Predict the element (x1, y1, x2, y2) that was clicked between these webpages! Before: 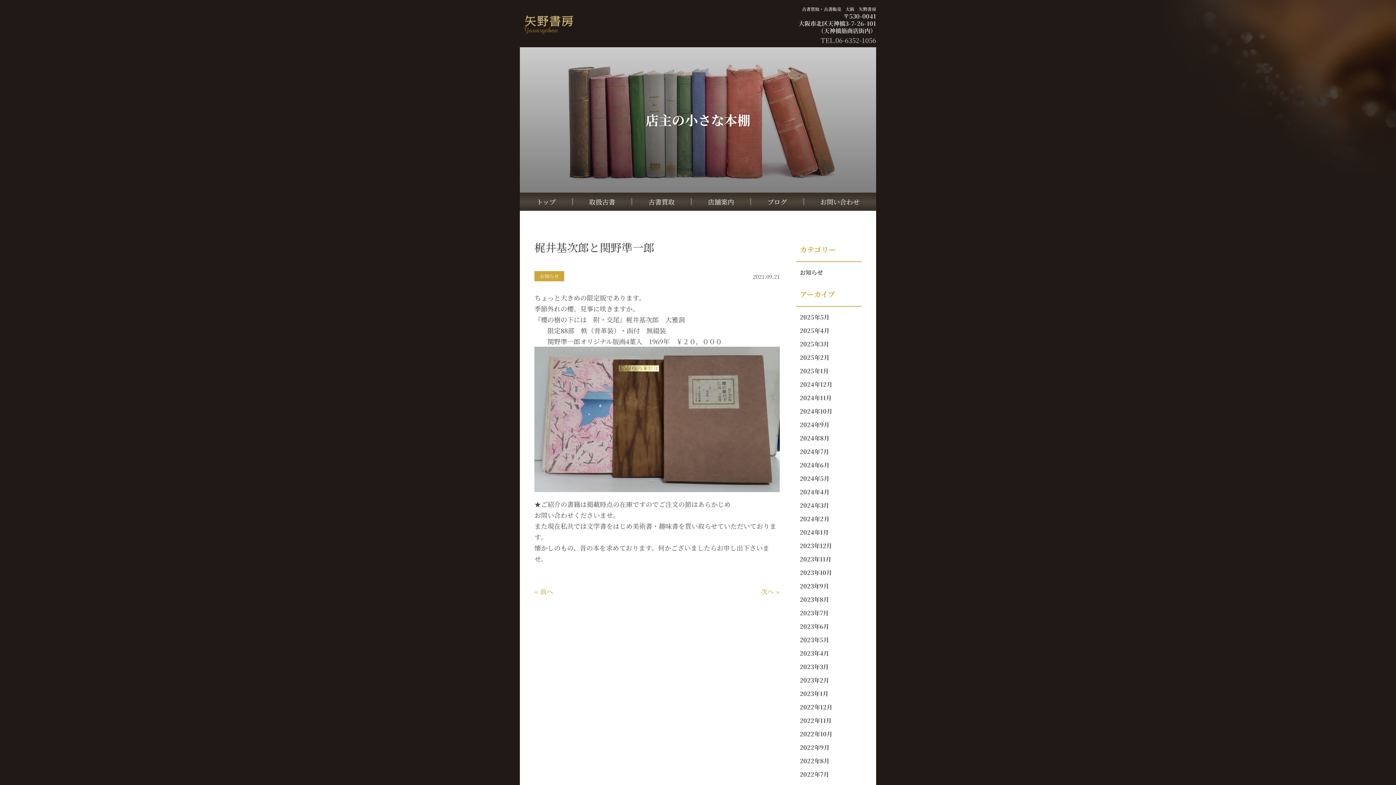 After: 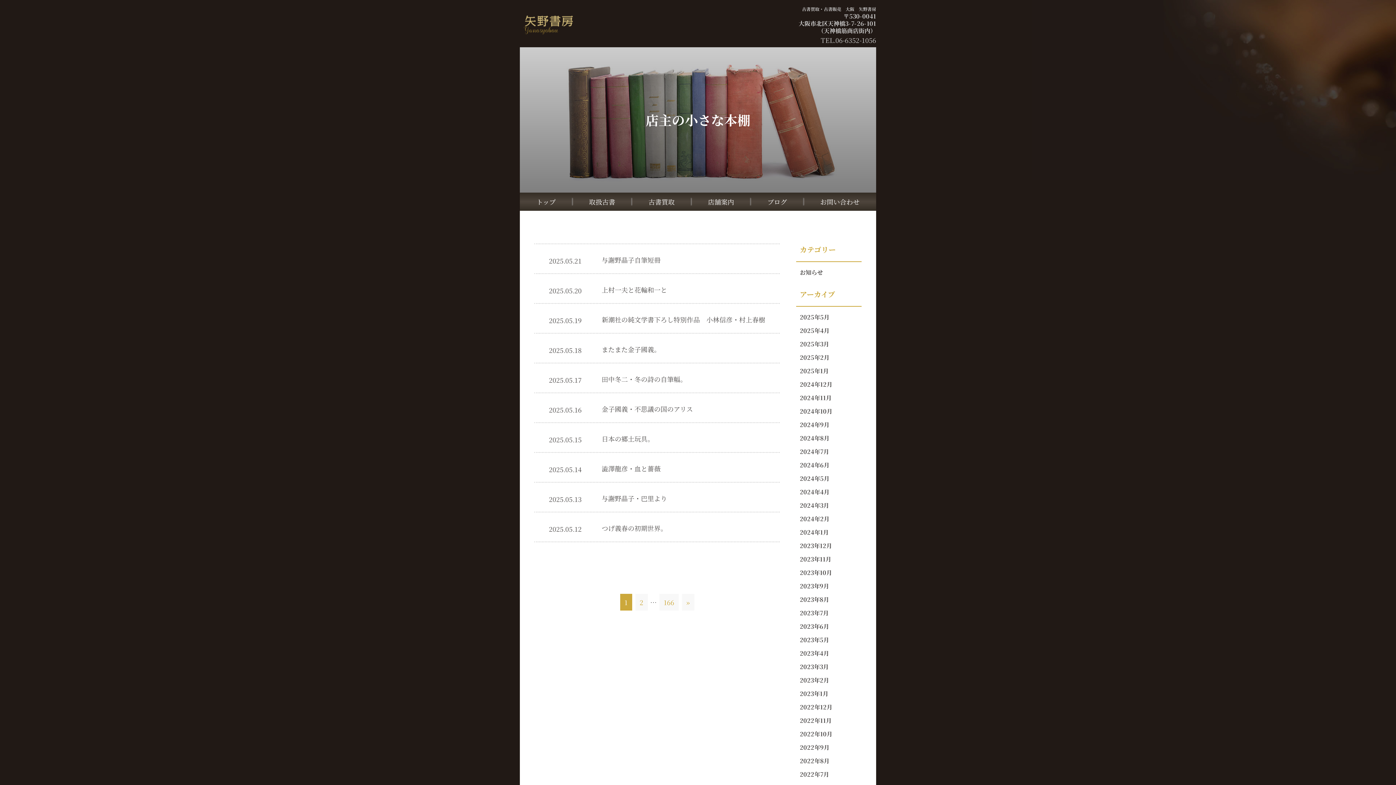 Action: bbox: (767, 196, 787, 207) label: ブログ